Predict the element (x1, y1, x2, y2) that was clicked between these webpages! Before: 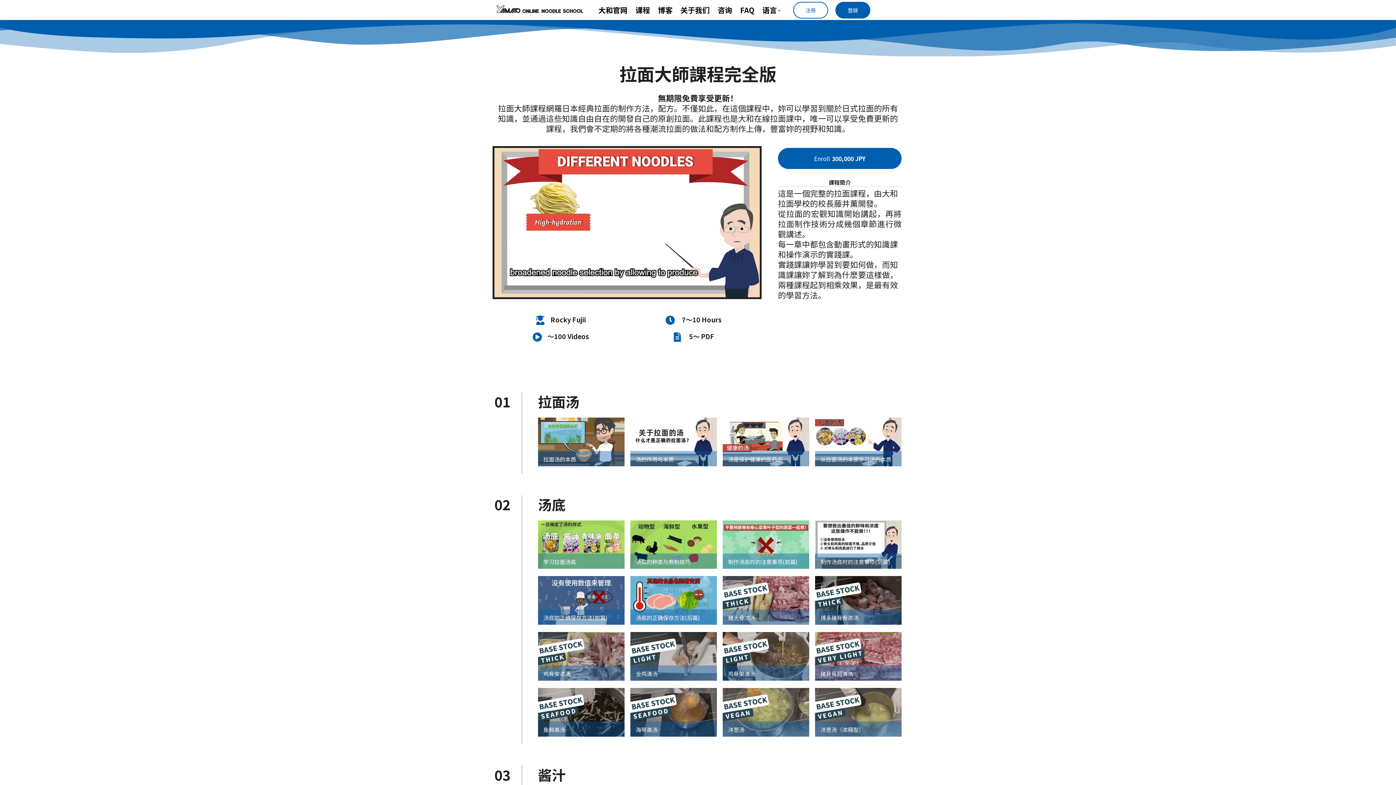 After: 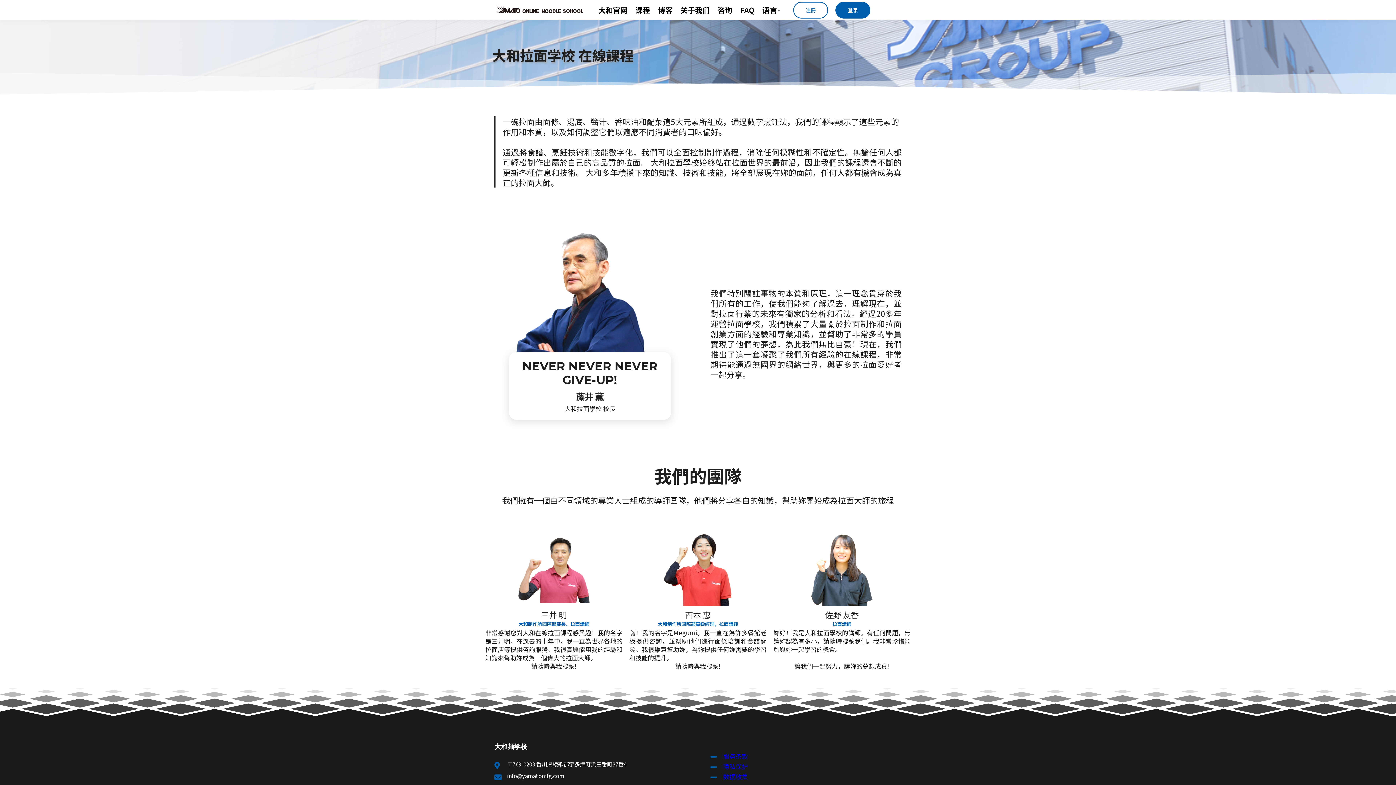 Action: bbox: (680, 4, 709, 15) label: 关于我们